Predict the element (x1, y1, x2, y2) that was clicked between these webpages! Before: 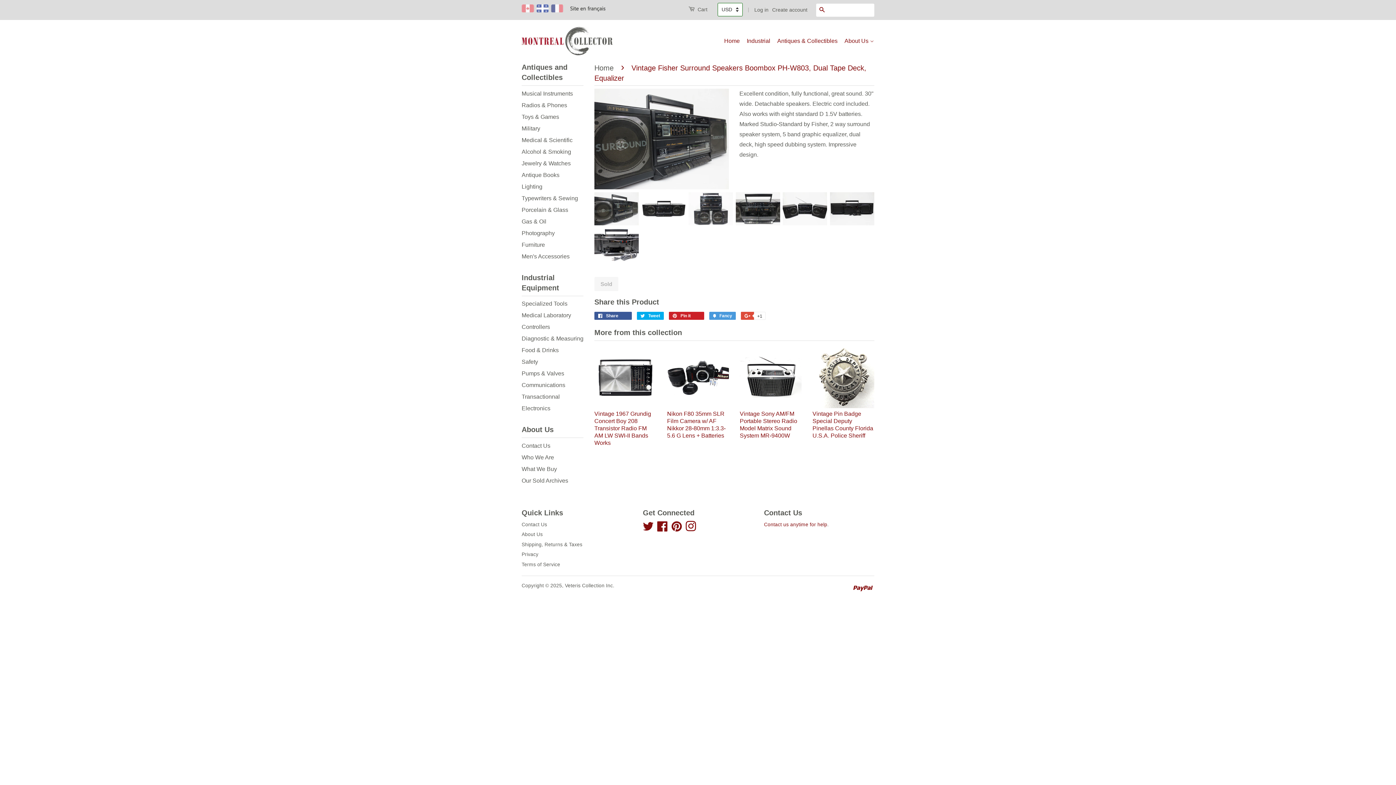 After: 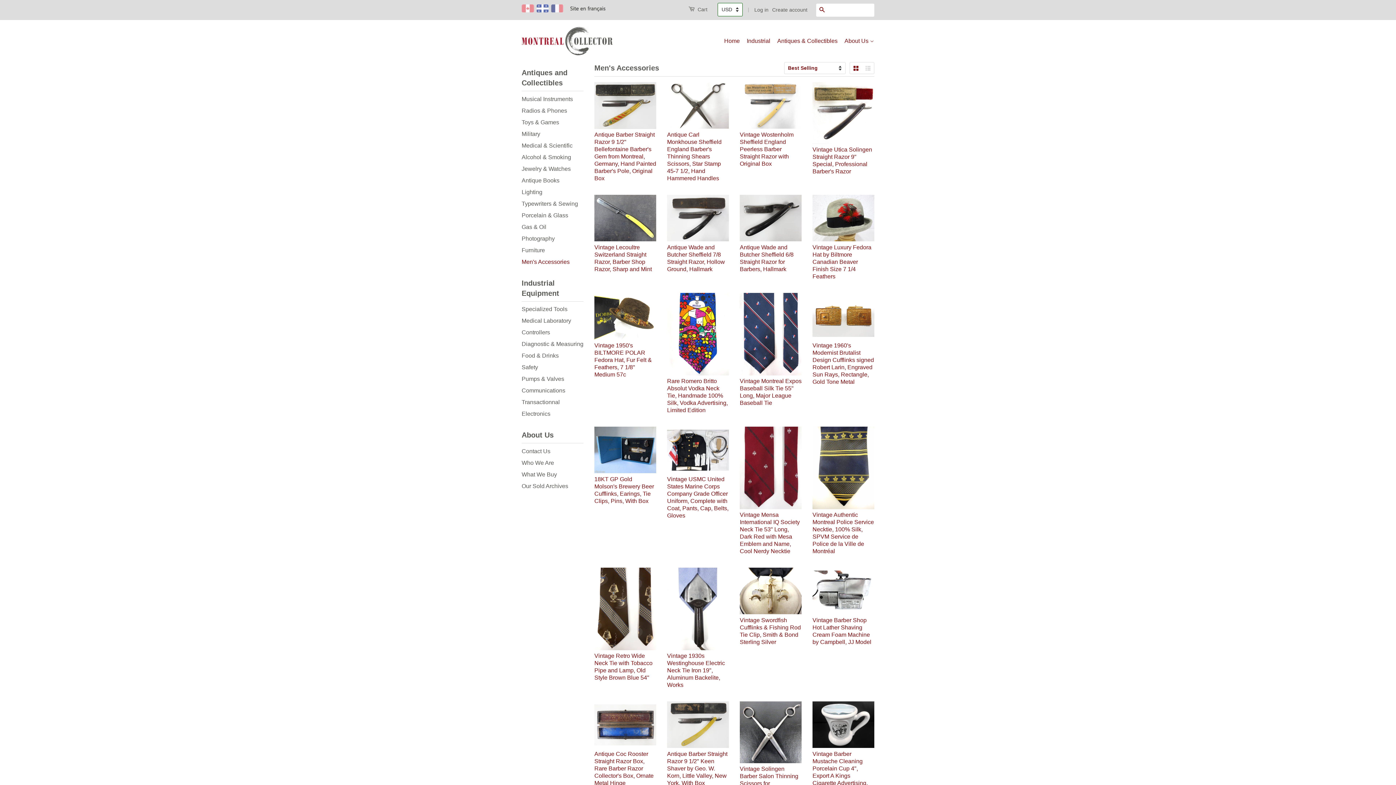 Action: bbox: (521, 253, 569, 259) label: Men's Accessories